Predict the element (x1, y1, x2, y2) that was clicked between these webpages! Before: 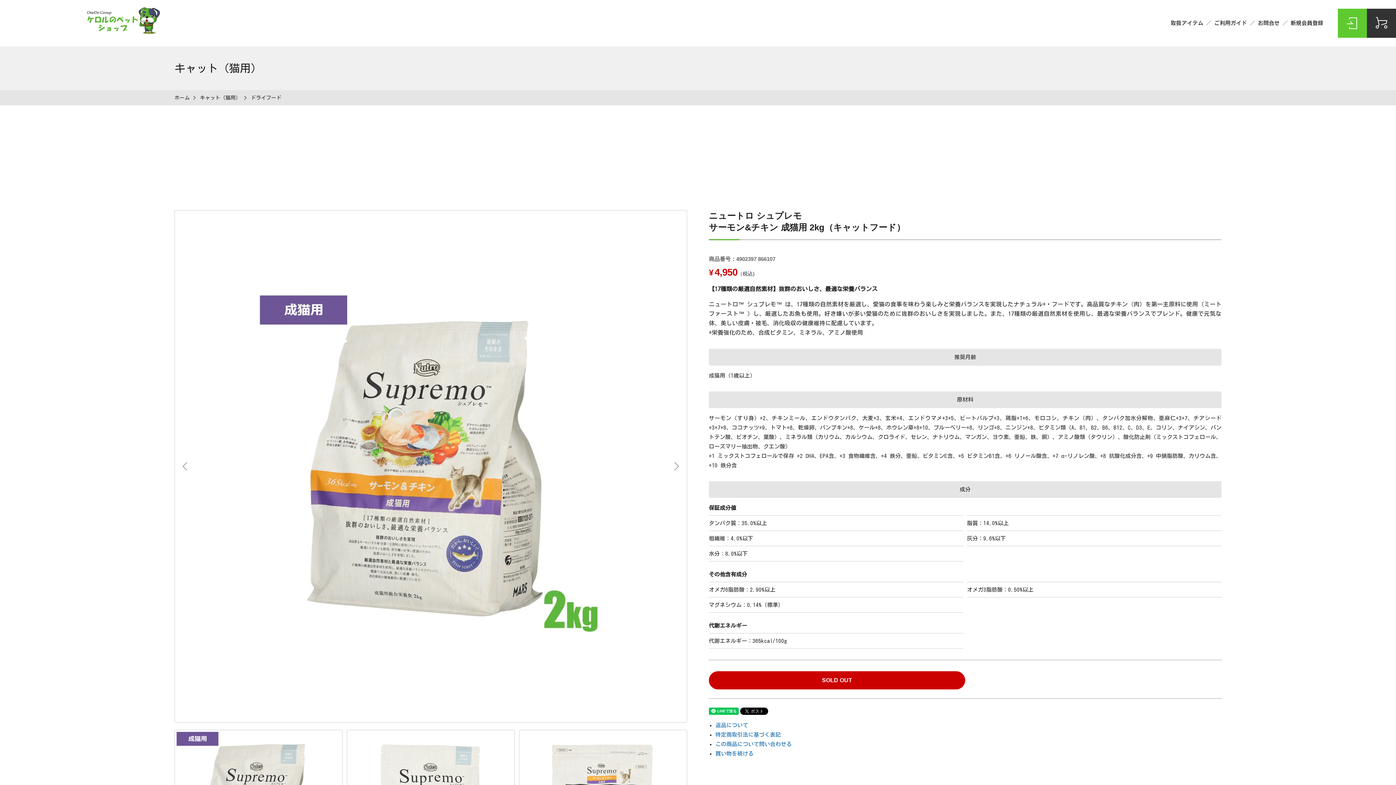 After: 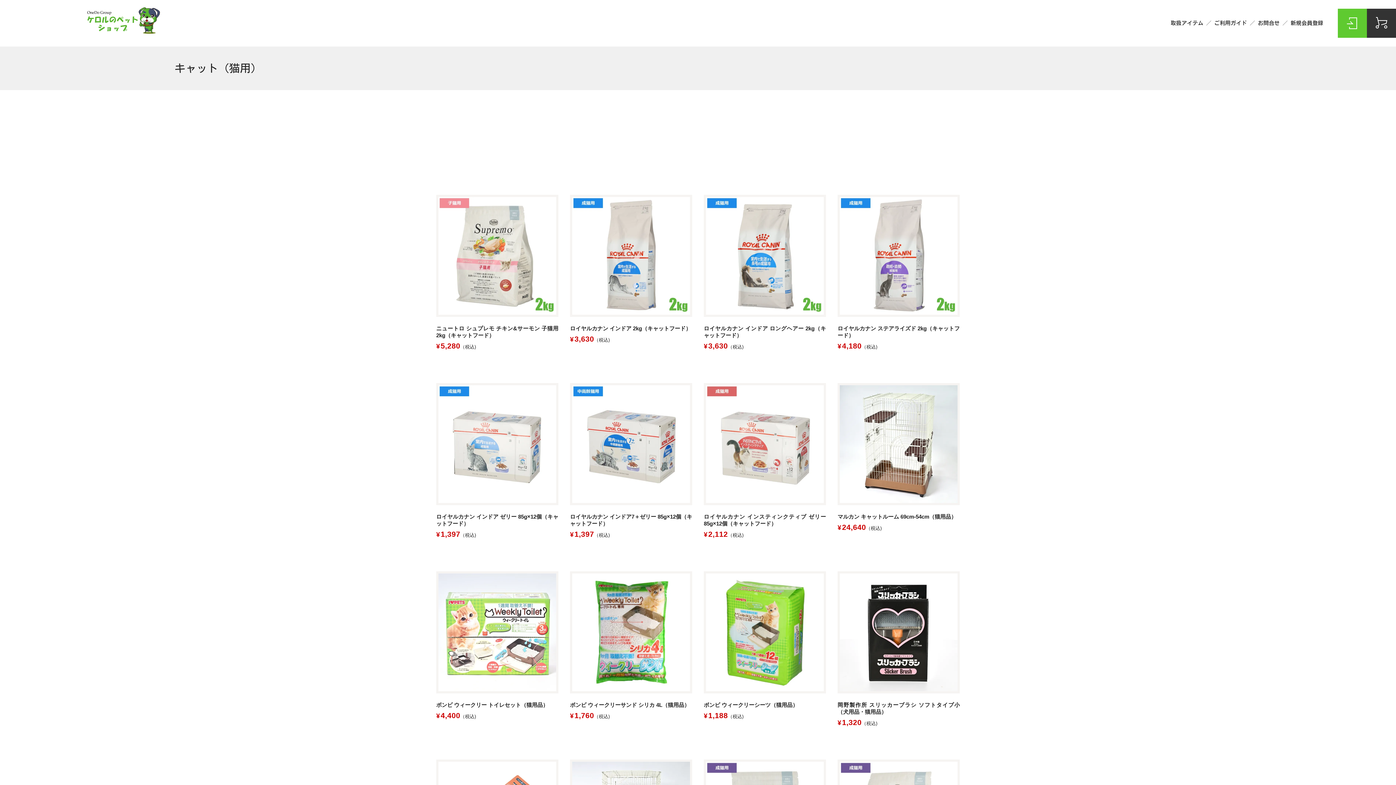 Action: label: キャット（猫用） bbox: (200, 95, 240, 100)